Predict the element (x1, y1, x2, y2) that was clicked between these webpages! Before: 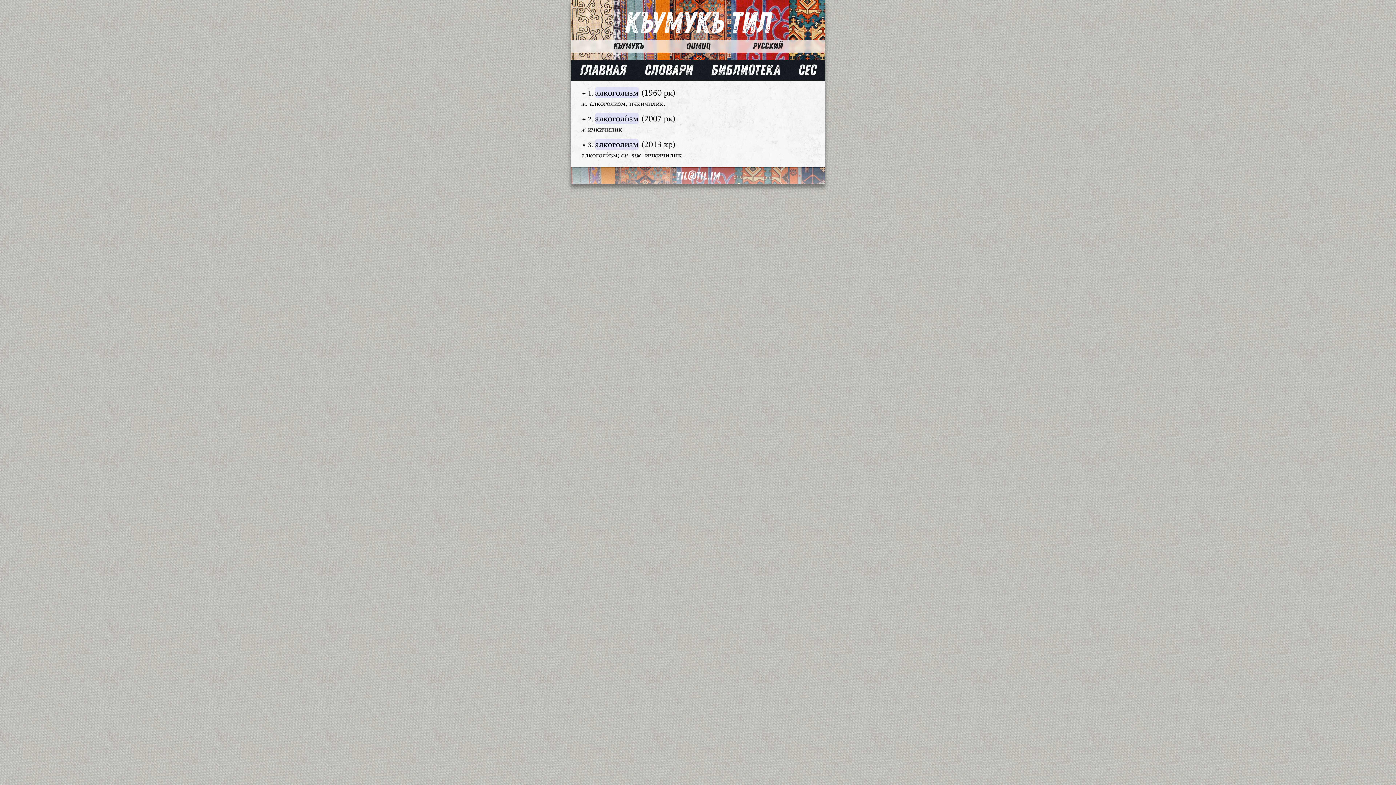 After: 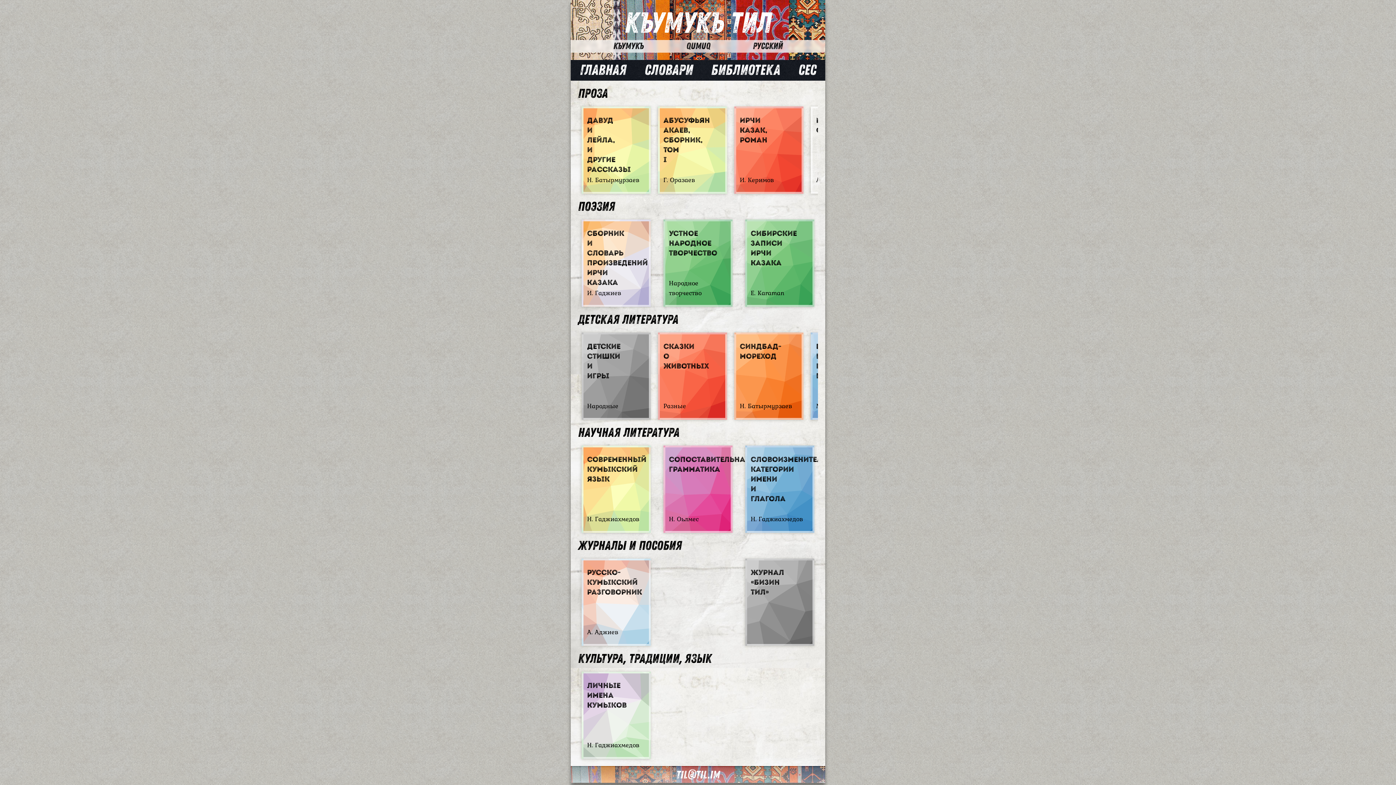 Action: bbox: (711, 61, 780, 78) label: Библиотека